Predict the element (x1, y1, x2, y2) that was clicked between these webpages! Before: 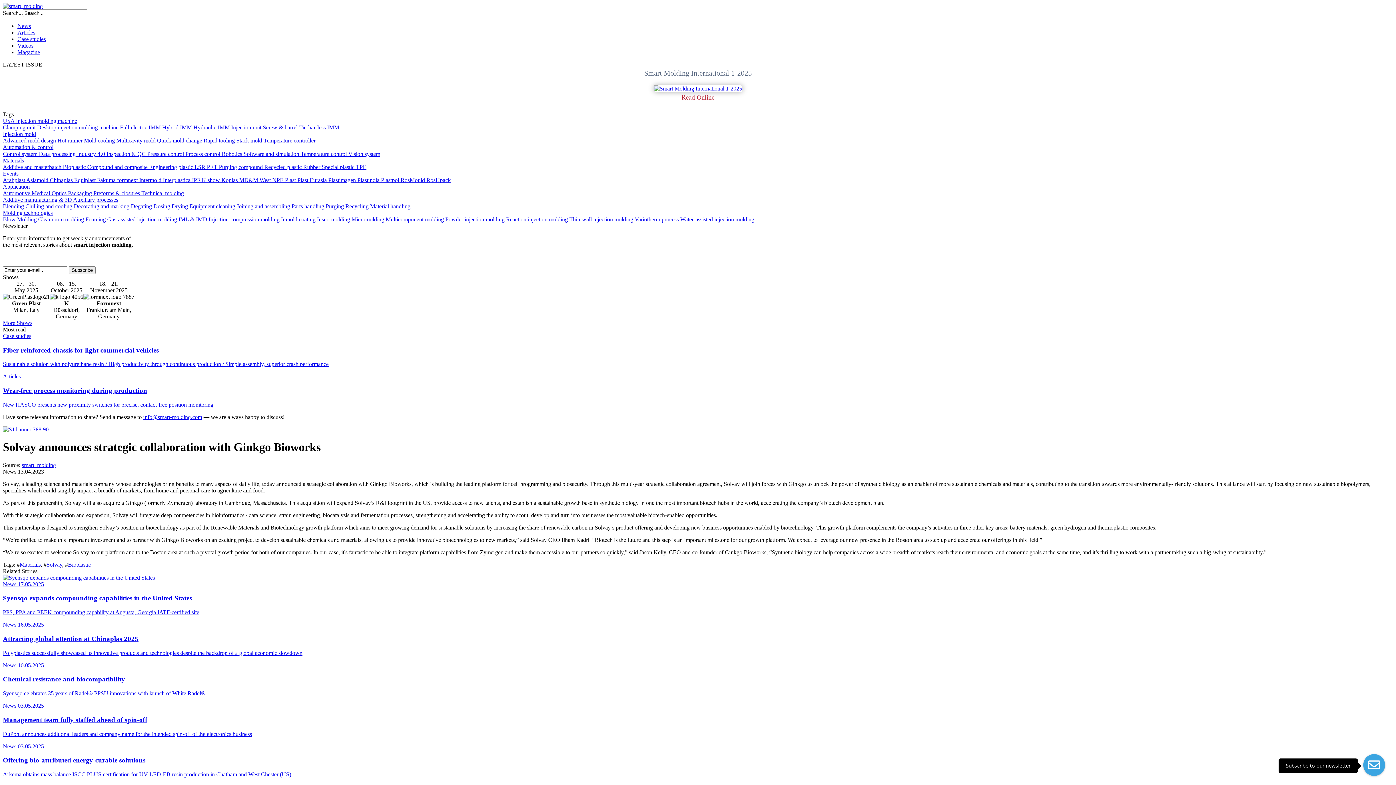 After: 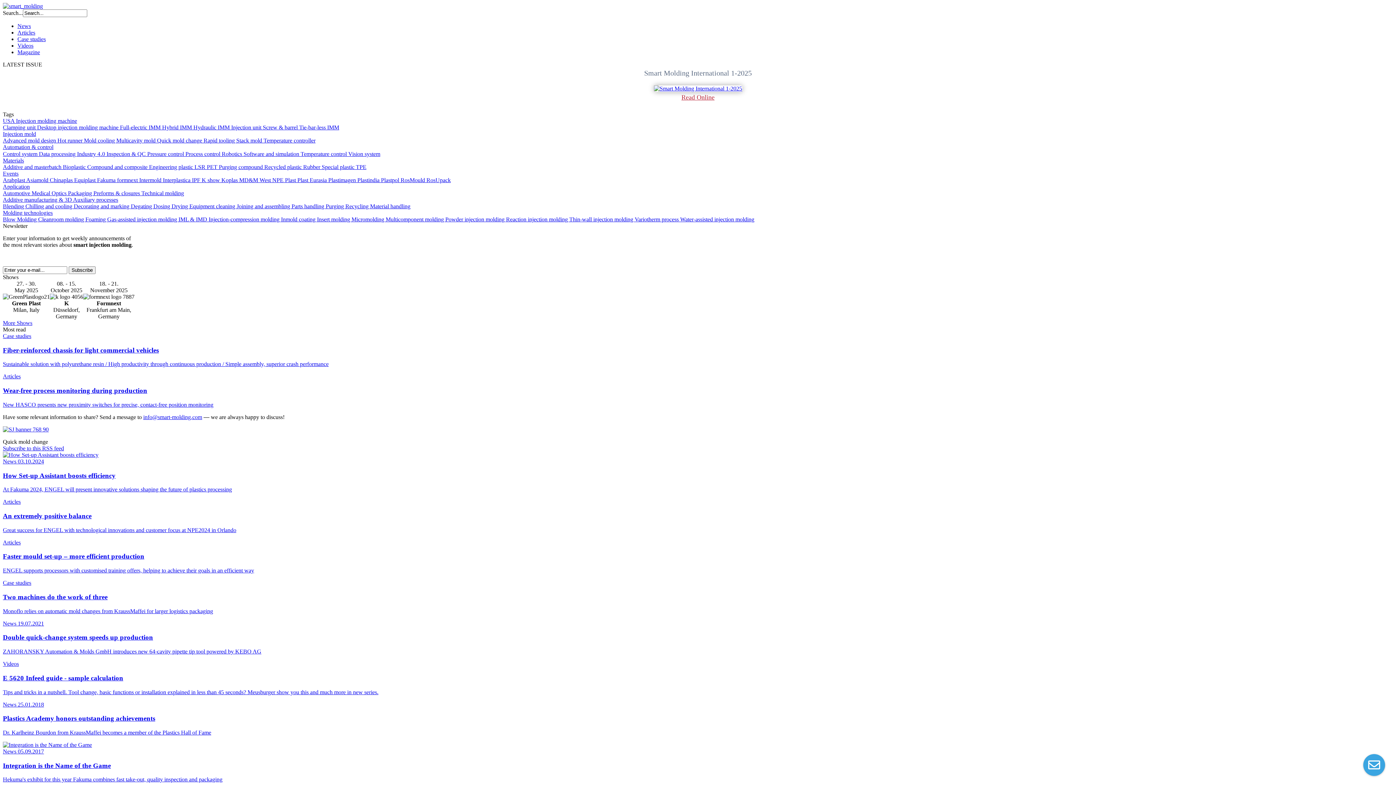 Action: bbox: (157, 137, 203, 143) label: Quick mold change 